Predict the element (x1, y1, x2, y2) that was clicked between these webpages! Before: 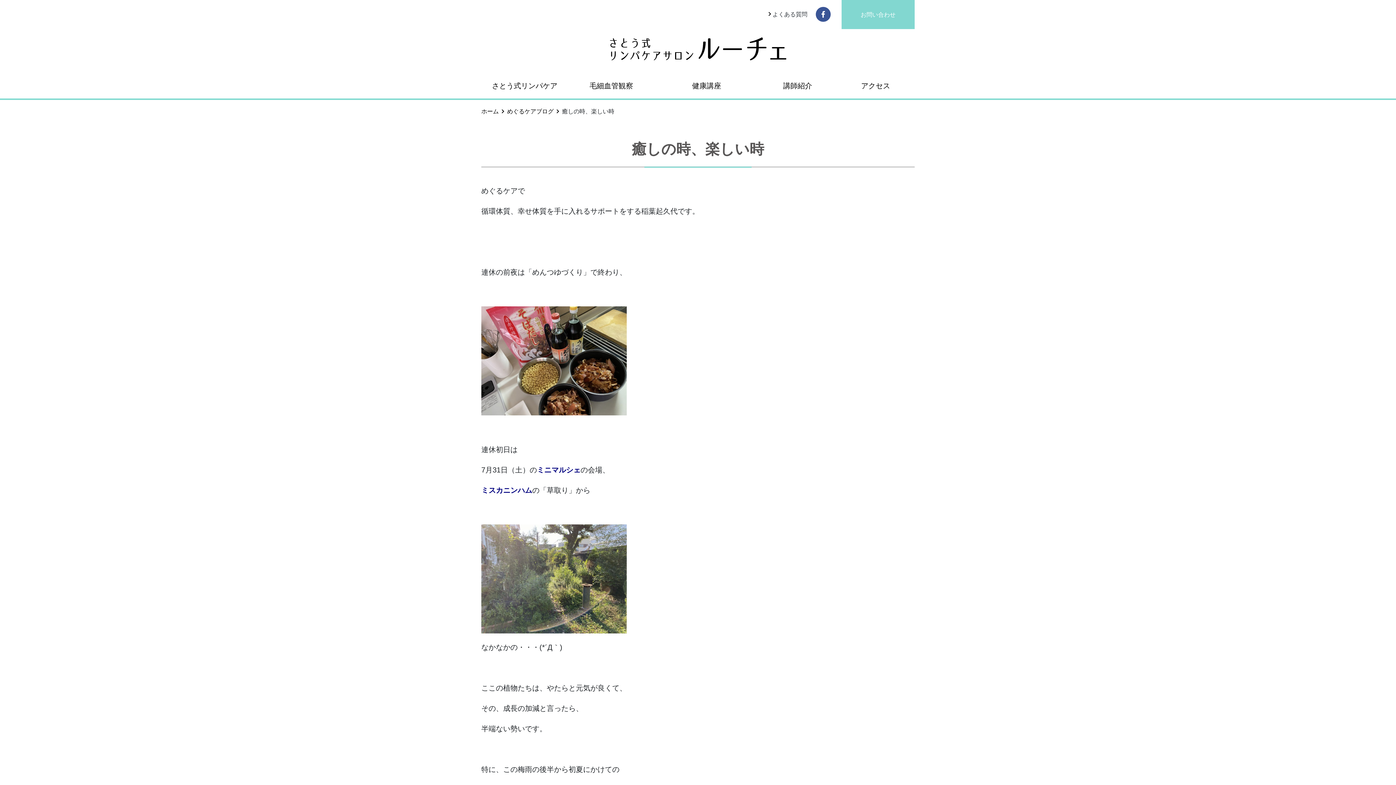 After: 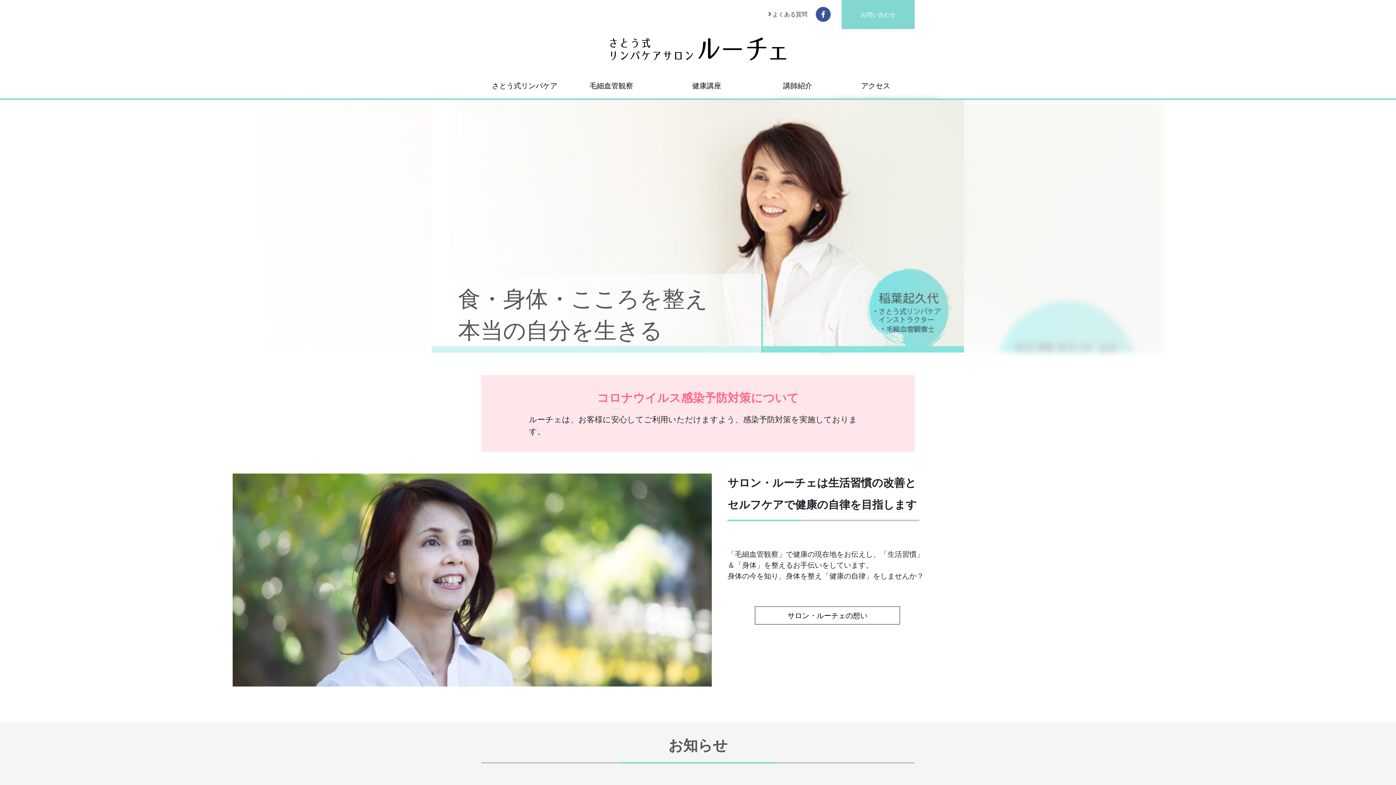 Action: label: ホーム bbox: (481, 107, 498, 116)